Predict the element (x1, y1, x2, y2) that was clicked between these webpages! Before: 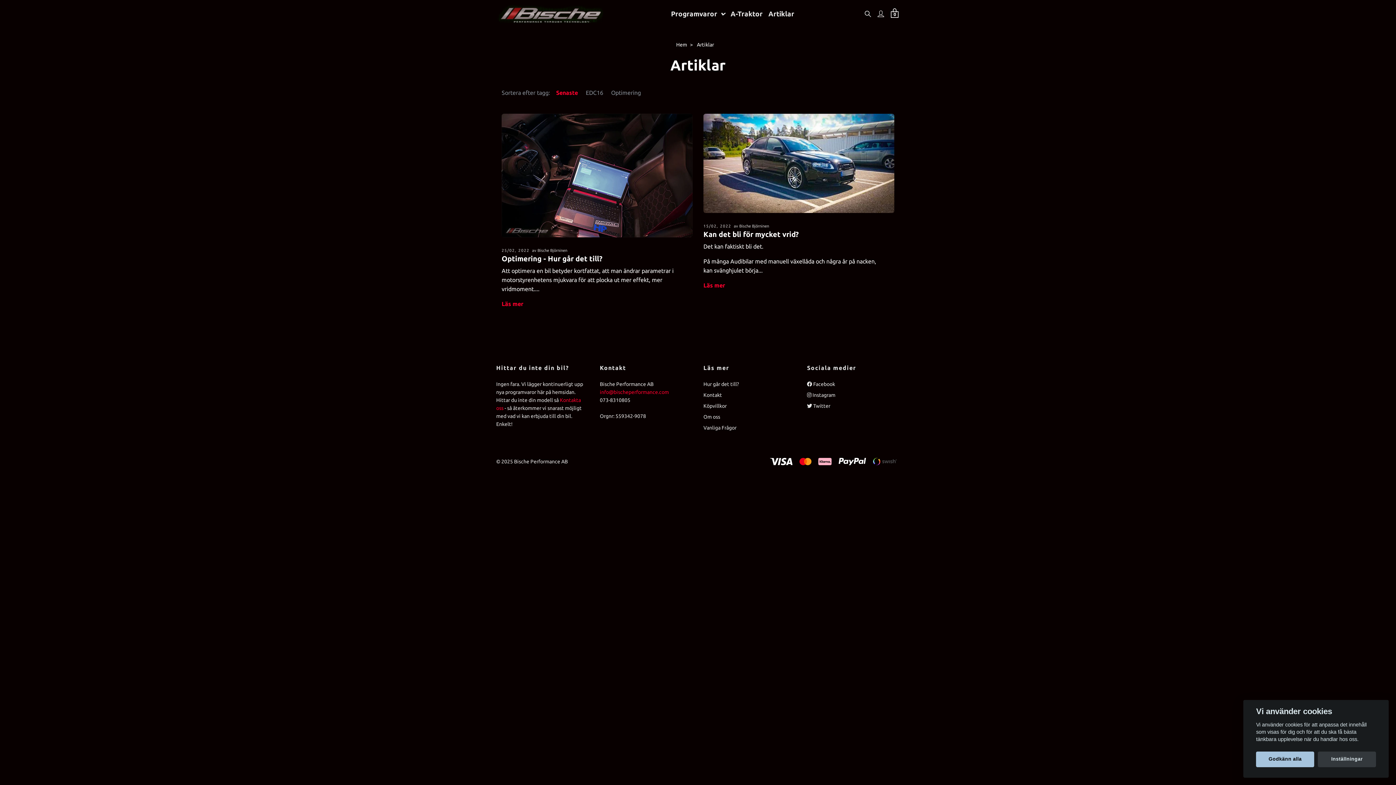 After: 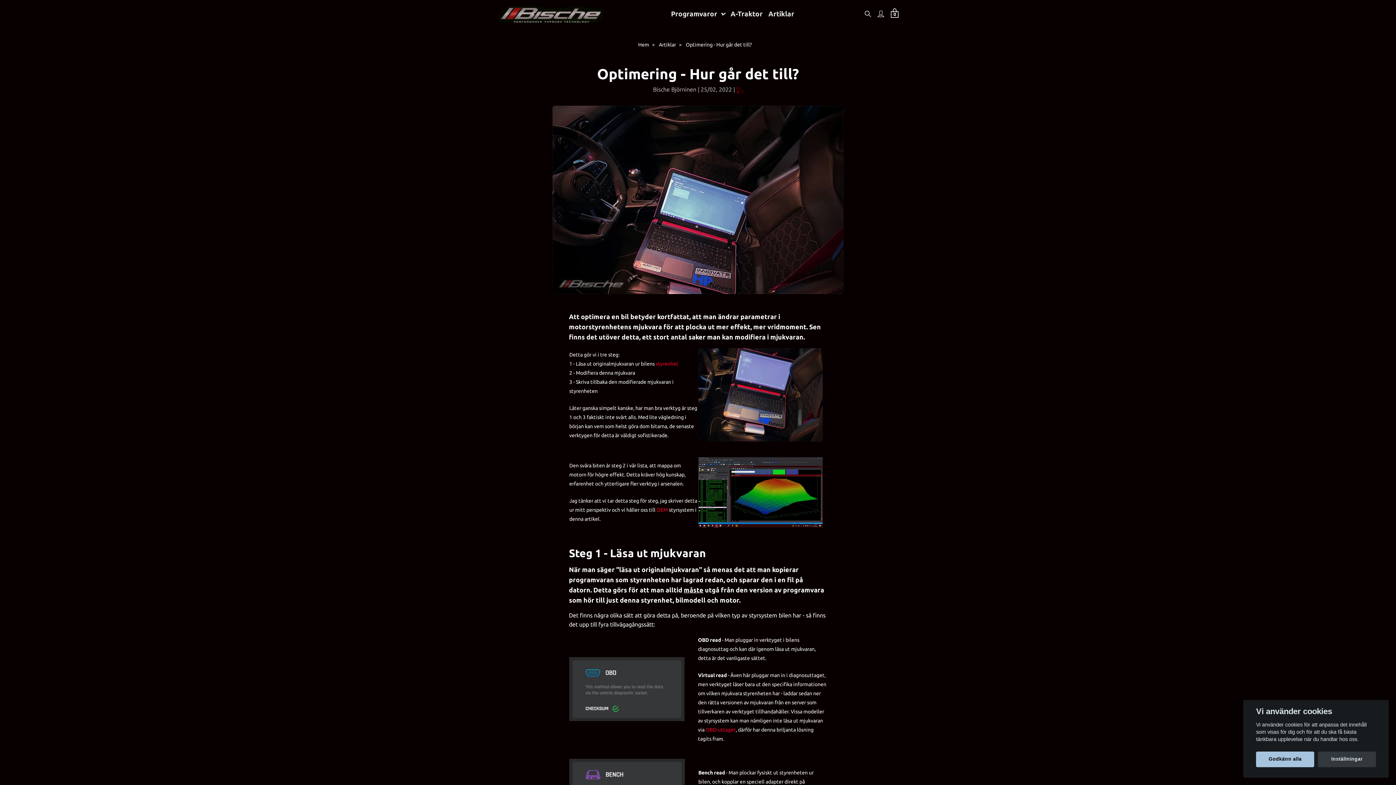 Action: label: Optimering - Hur går det till? bbox: (501, 254, 602, 262)